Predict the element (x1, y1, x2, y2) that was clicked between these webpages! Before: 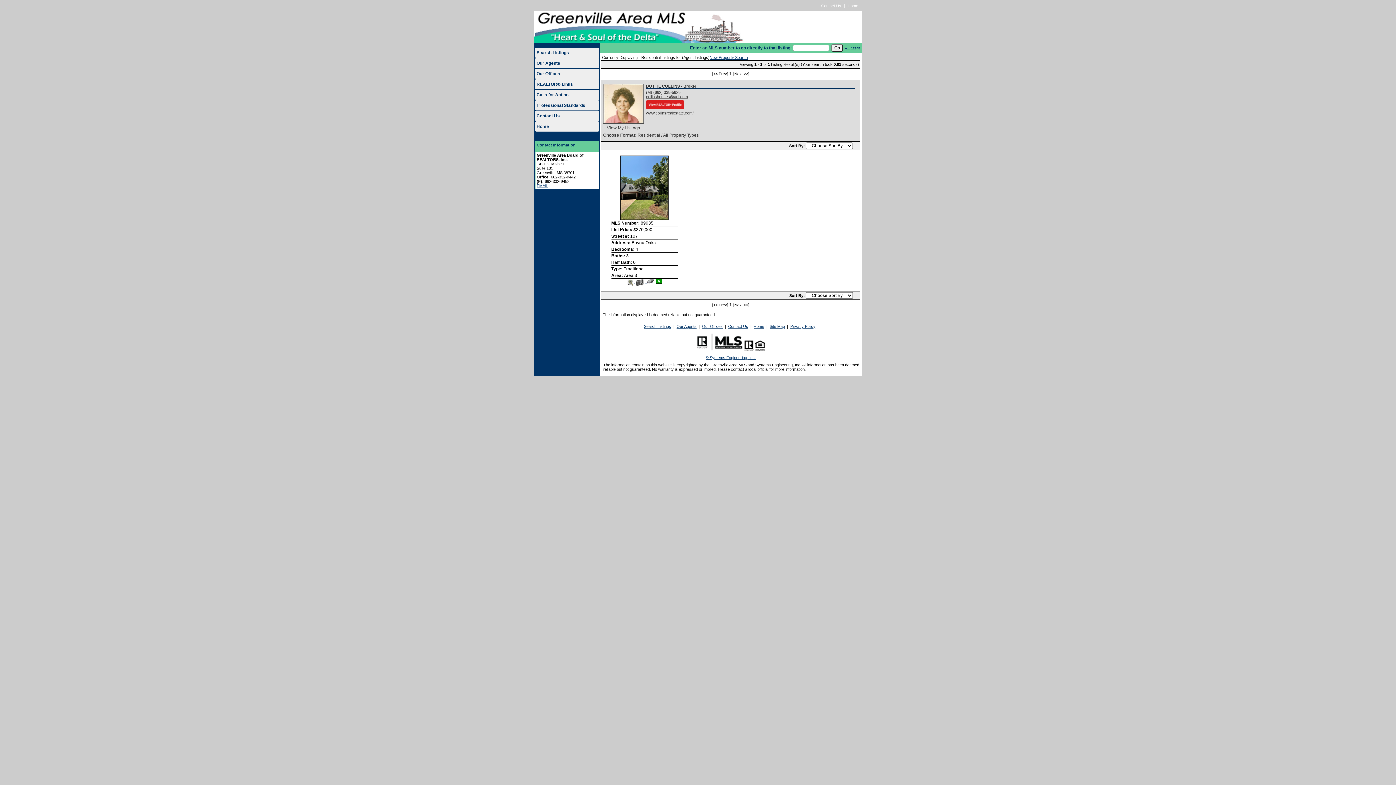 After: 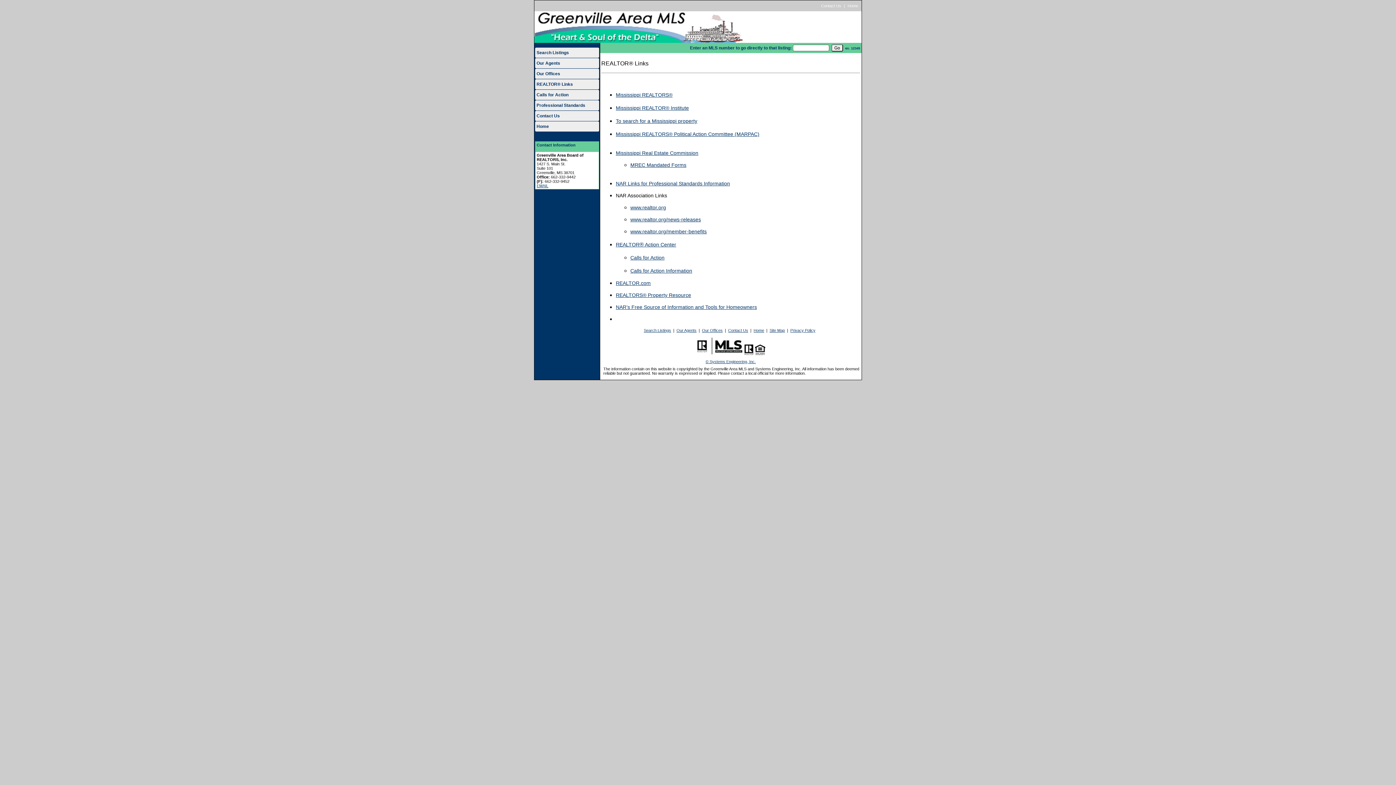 Action: label: REALTOR® Links bbox: (536, 81, 573, 86)